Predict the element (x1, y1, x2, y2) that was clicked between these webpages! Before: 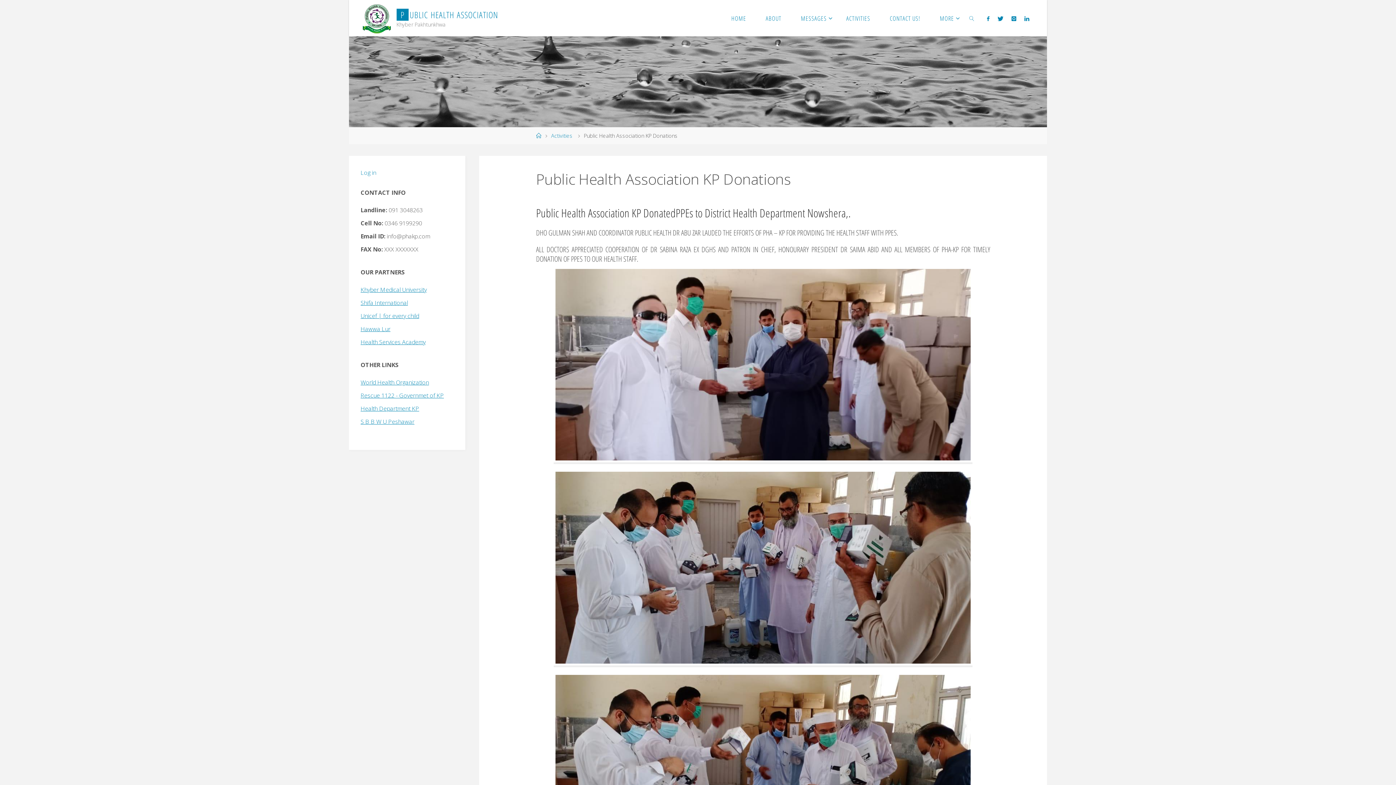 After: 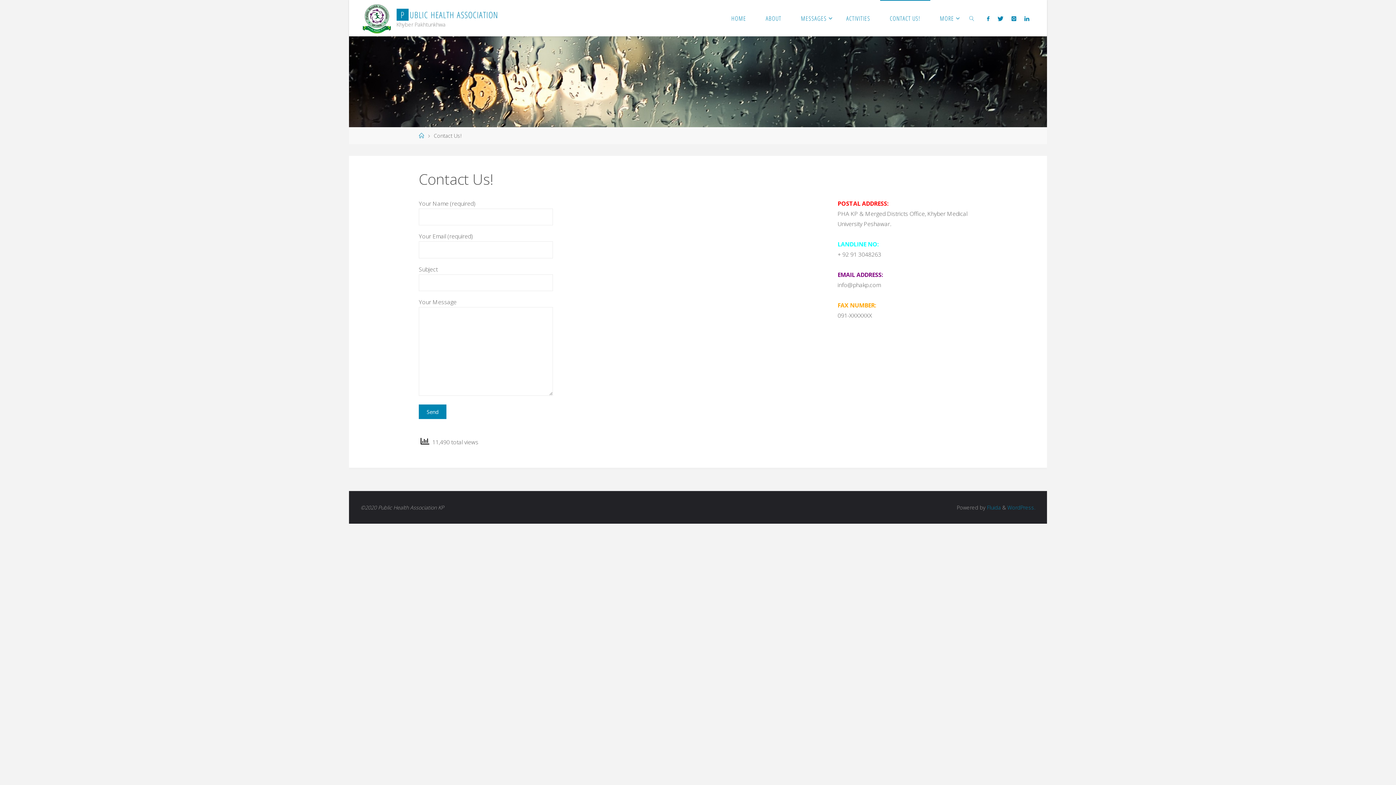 Action: bbox: (880, 0, 930, 36) label: CONTACT US!